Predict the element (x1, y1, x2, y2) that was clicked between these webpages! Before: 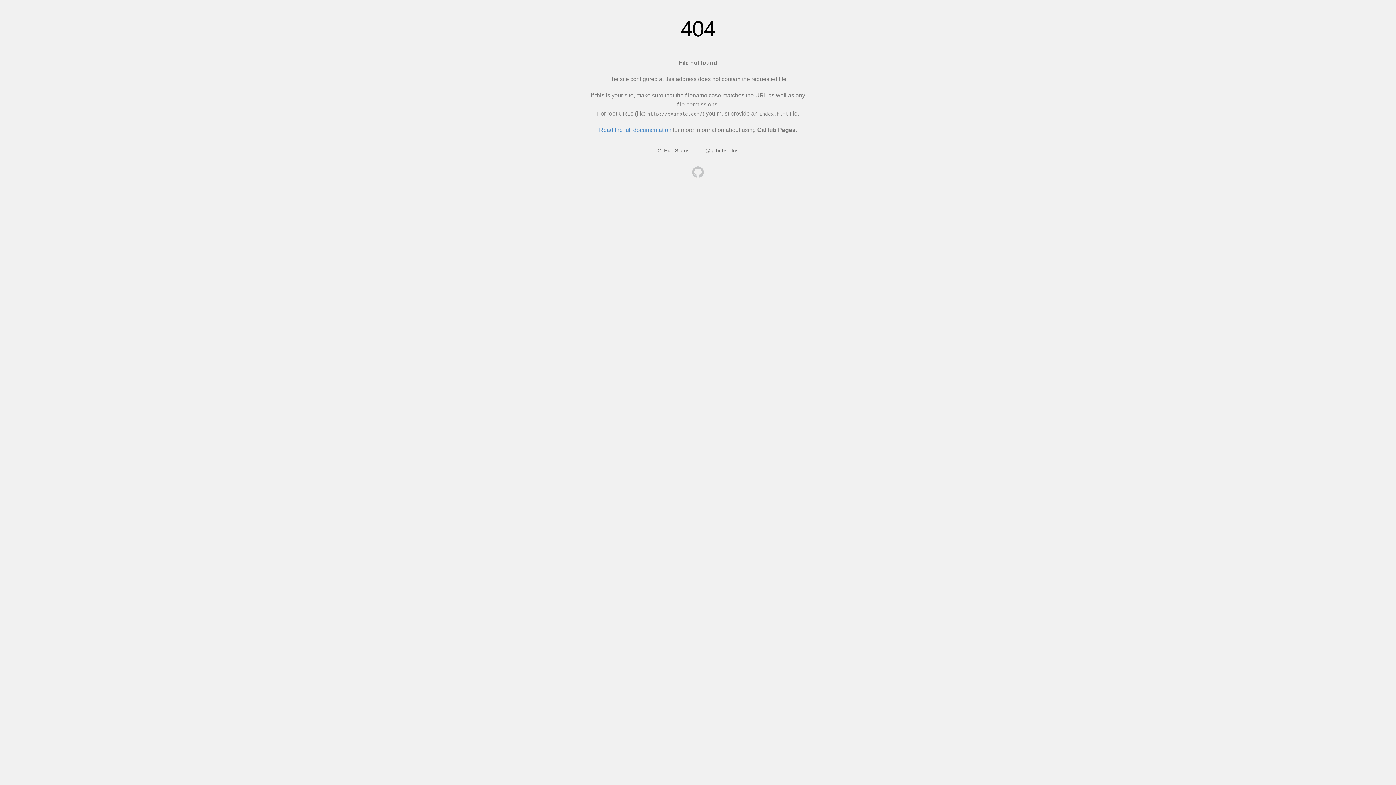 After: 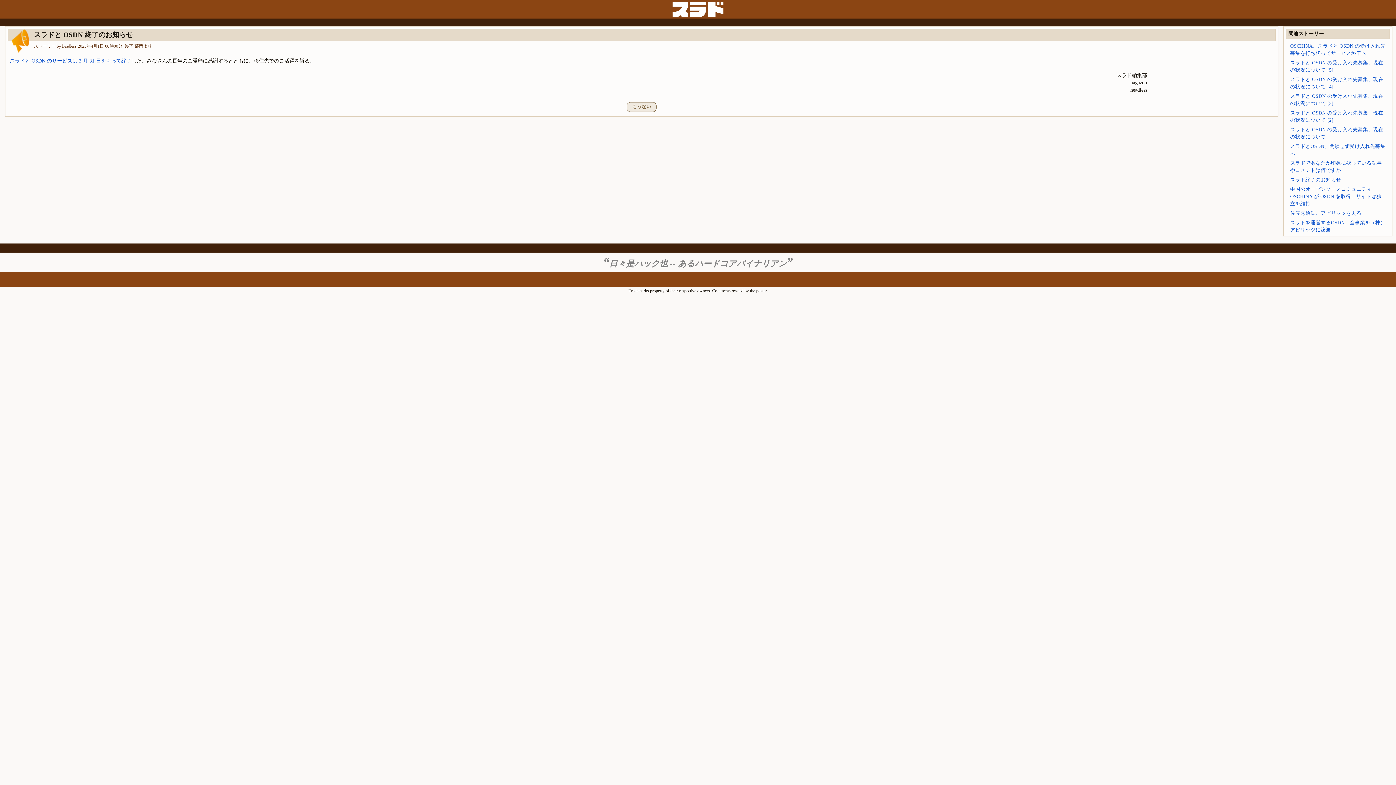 Action: bbox: (692, 166, 704, 179)